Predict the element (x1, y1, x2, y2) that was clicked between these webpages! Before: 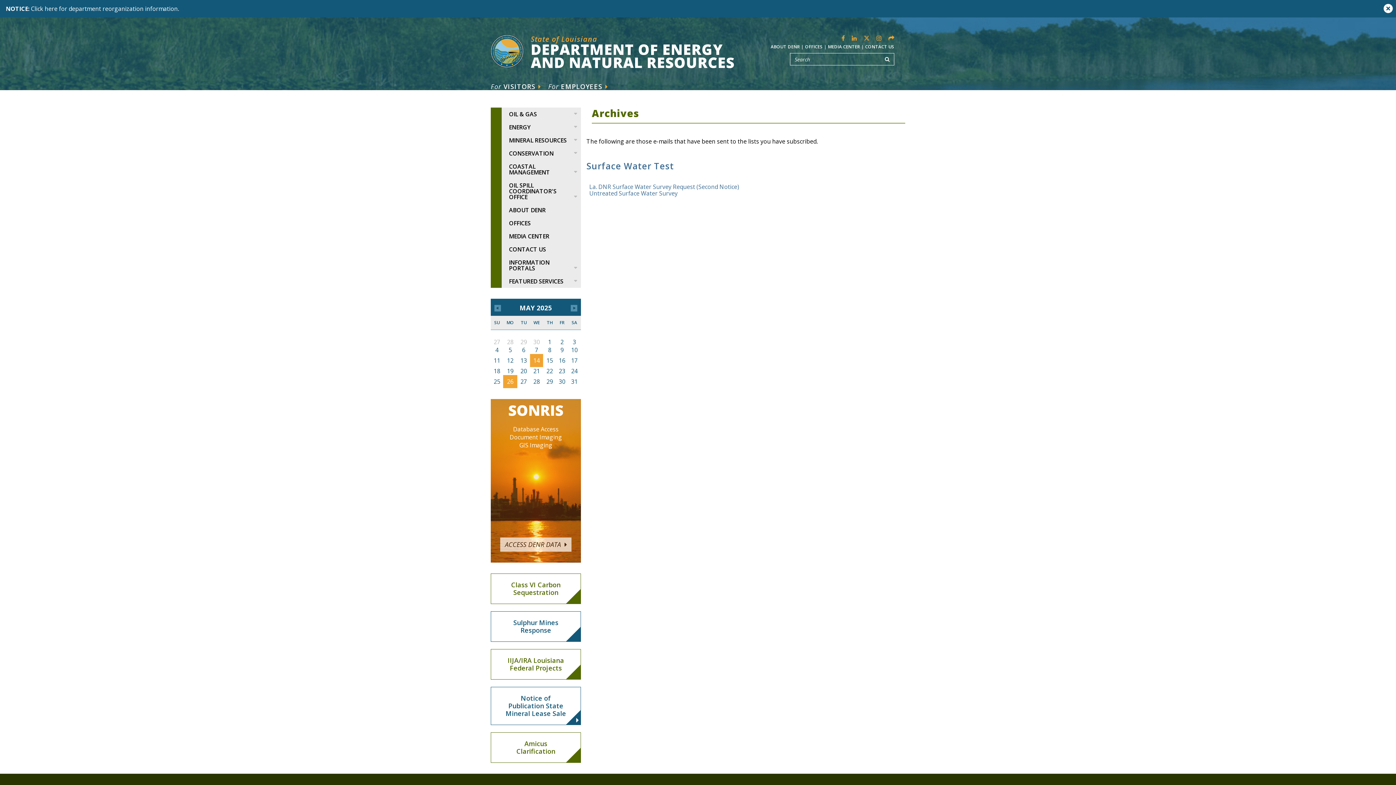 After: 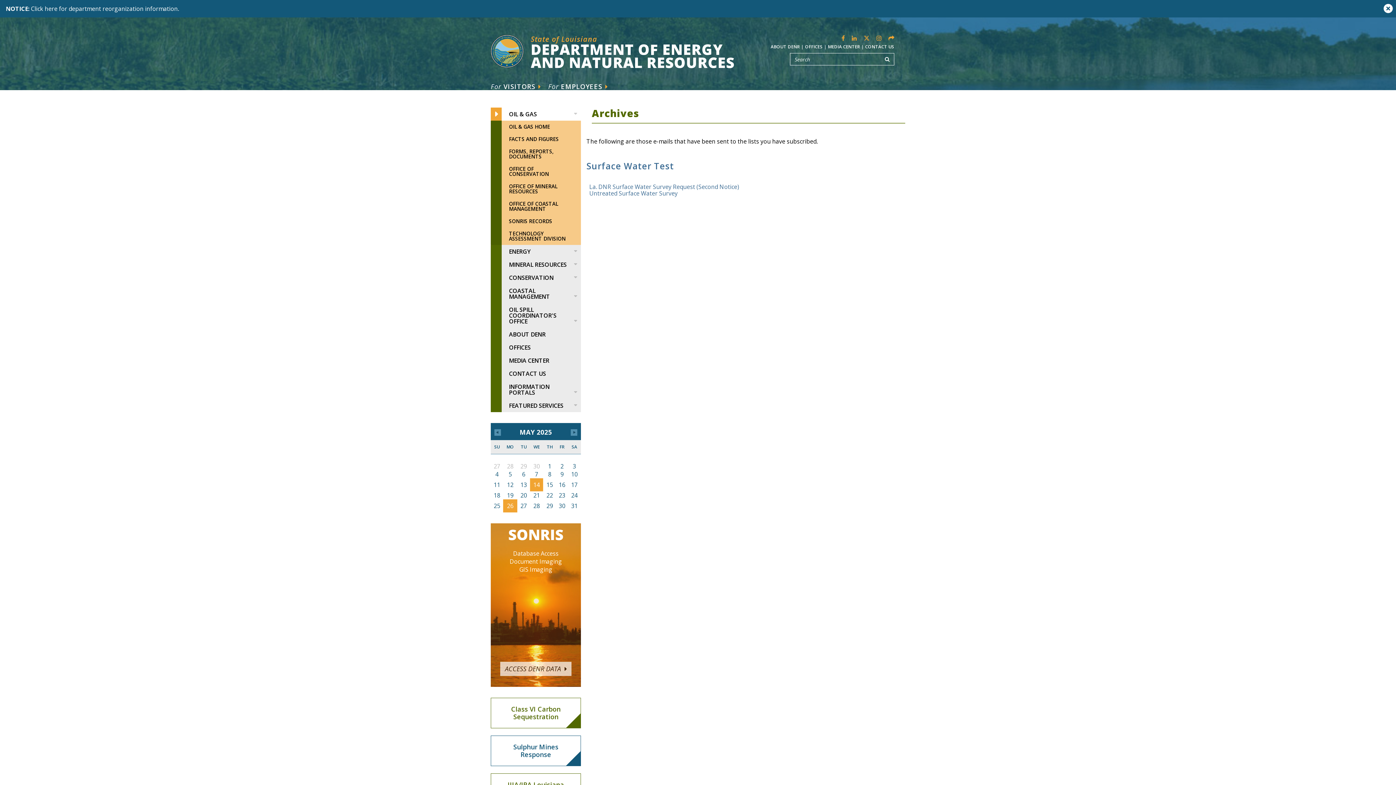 Action: label: OIL & GAS bbox: (490, 107, 581, 120)